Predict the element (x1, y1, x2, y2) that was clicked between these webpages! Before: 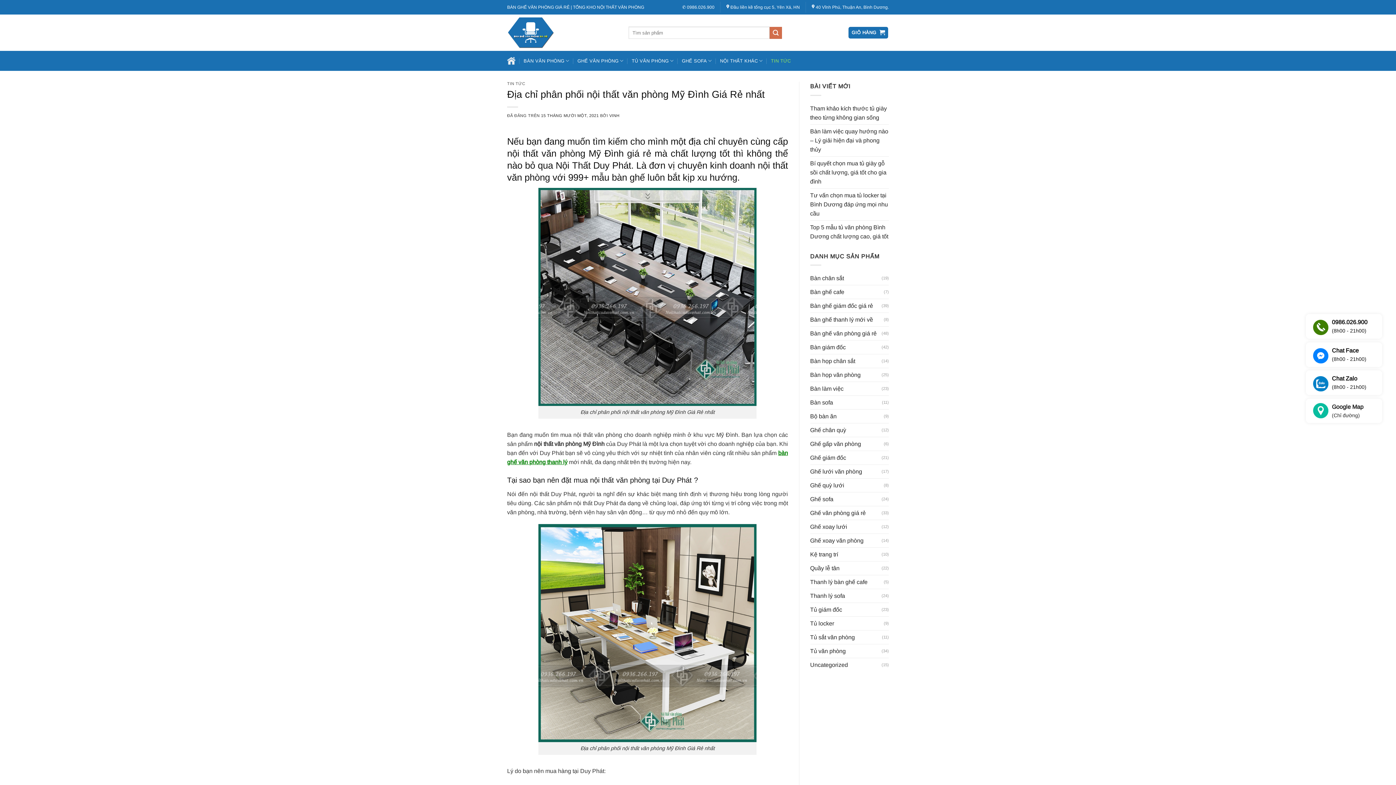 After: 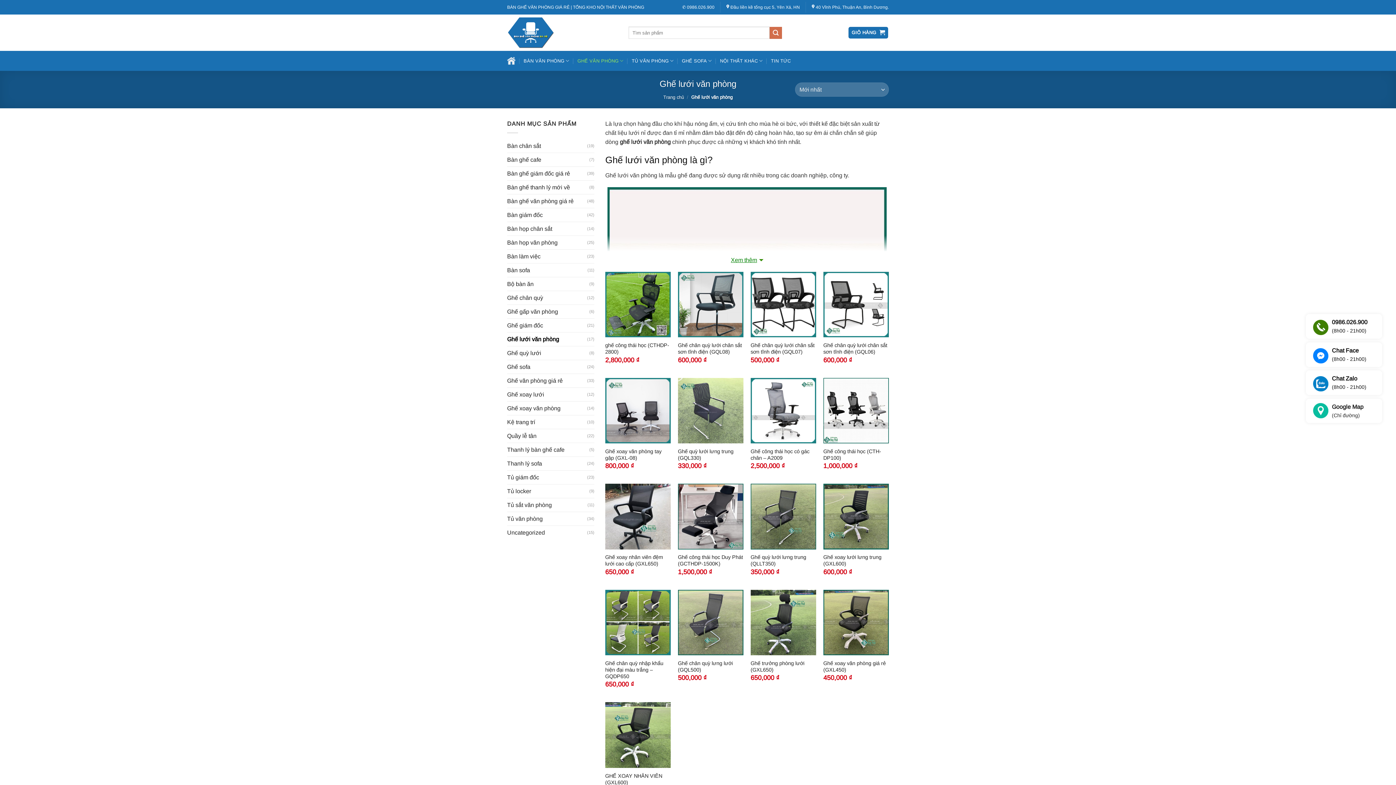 Action: label: Ghế lưới văn phòng bbox: (810, 465, 881, 478)